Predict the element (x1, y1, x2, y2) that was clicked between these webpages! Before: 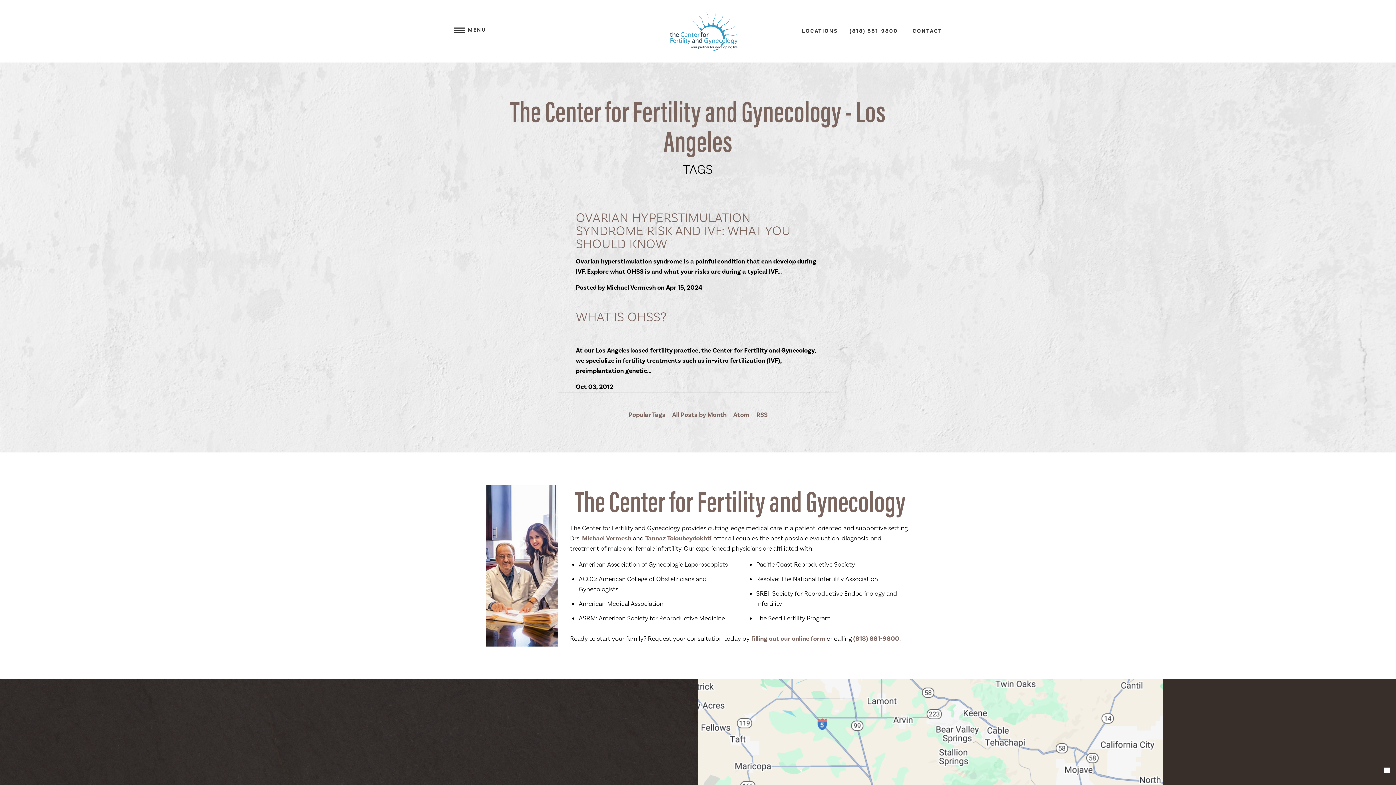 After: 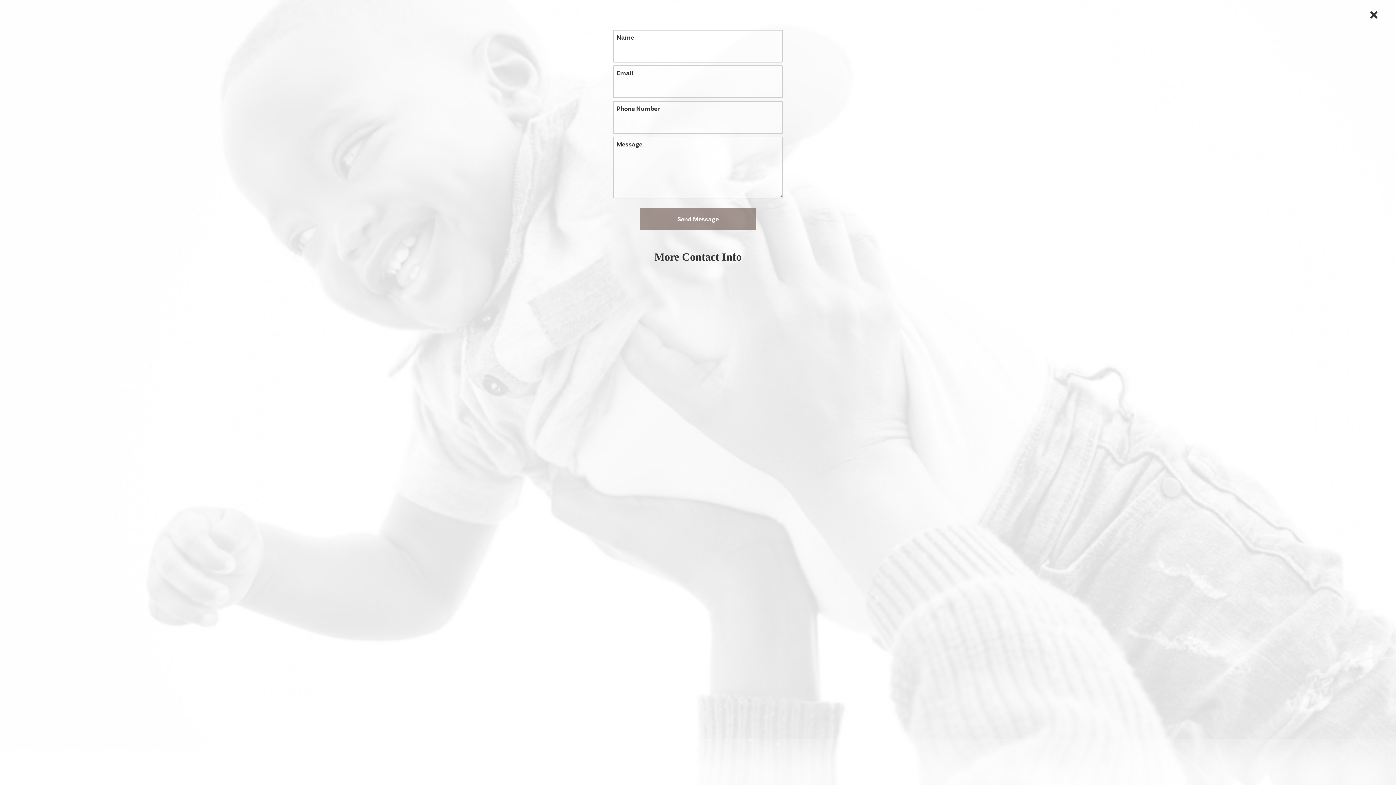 Action: label: CONTACT bbox: (912, 28, 942, 33)